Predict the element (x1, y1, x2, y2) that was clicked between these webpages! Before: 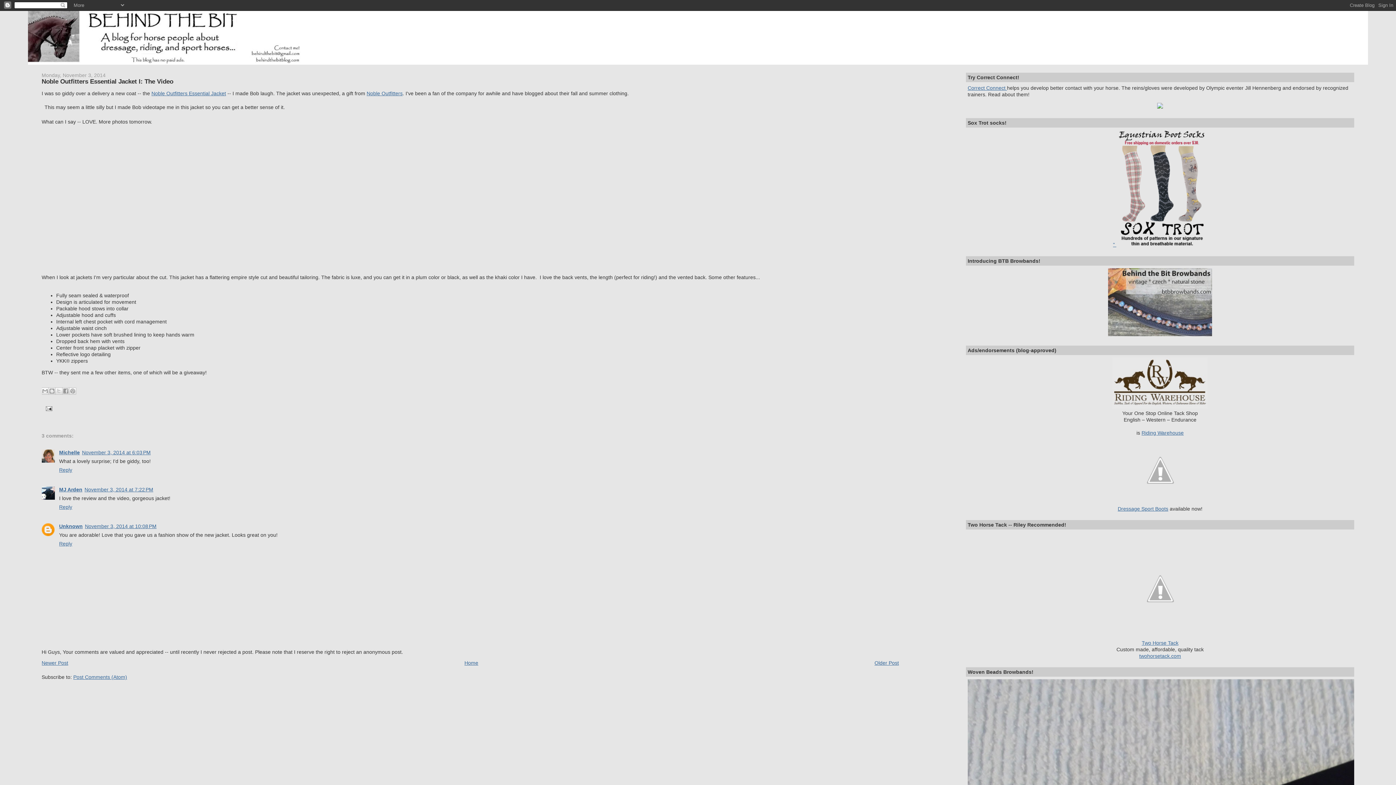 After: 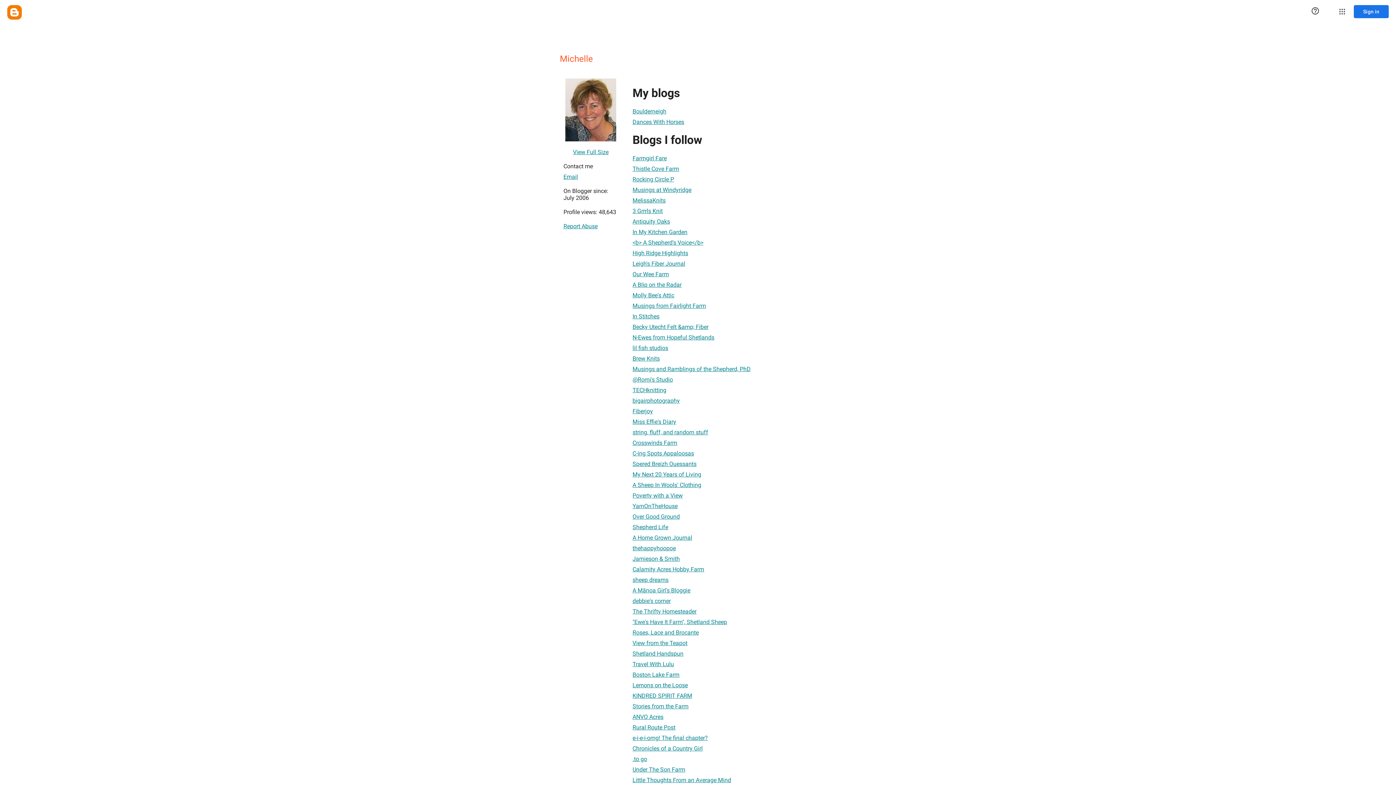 Action: label: Michelle bbox: (59, 449, 79, 455)